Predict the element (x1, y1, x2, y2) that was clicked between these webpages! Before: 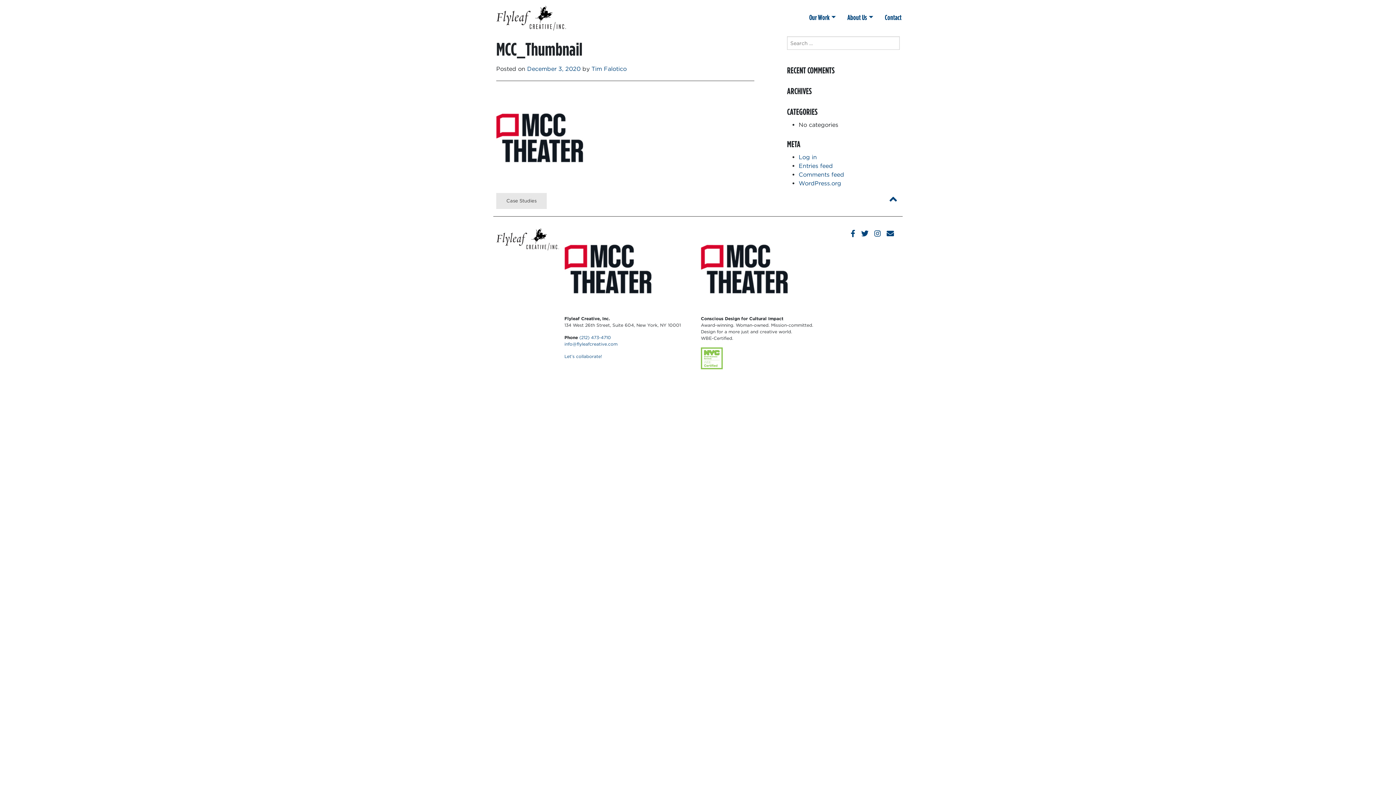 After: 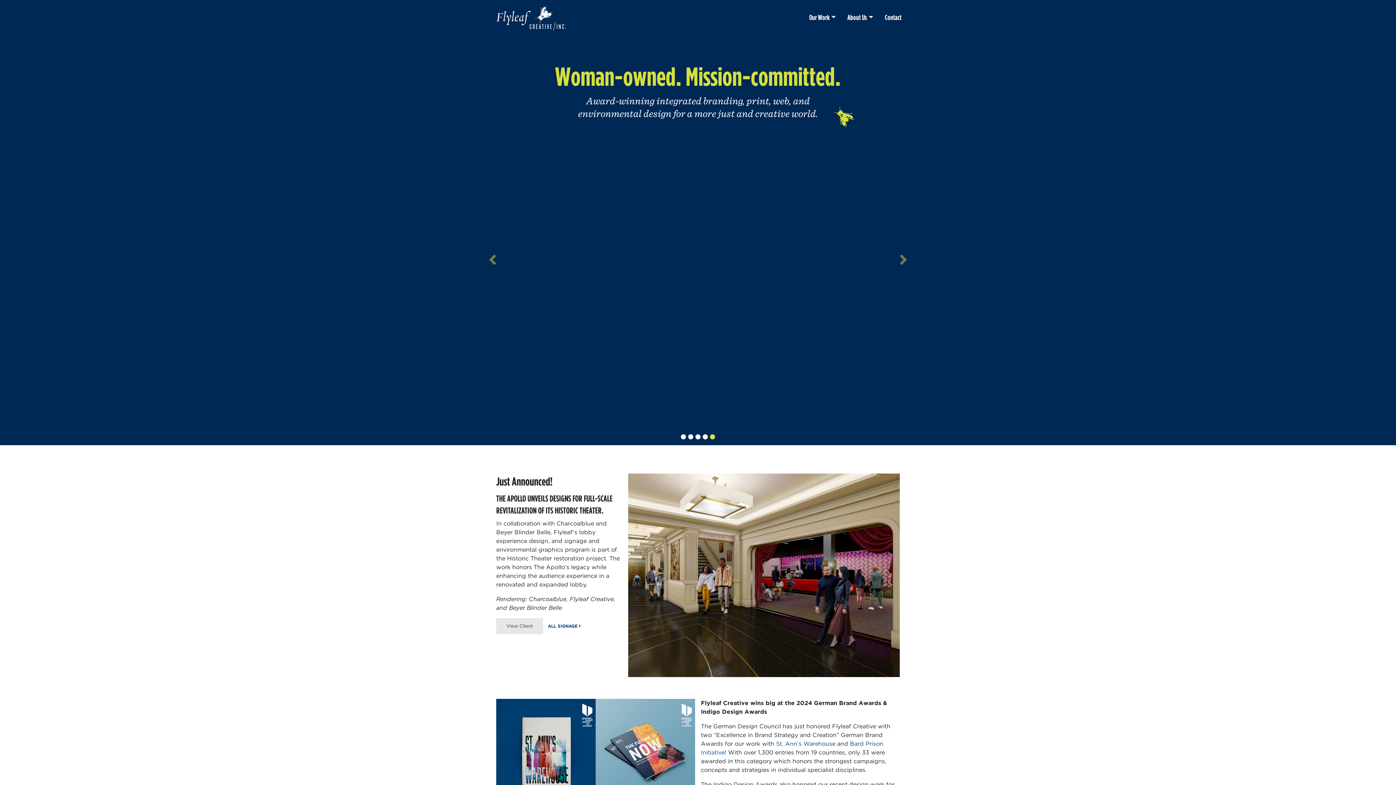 Action: label: Tim Falotico bbox: (591, 65, 626, 72)